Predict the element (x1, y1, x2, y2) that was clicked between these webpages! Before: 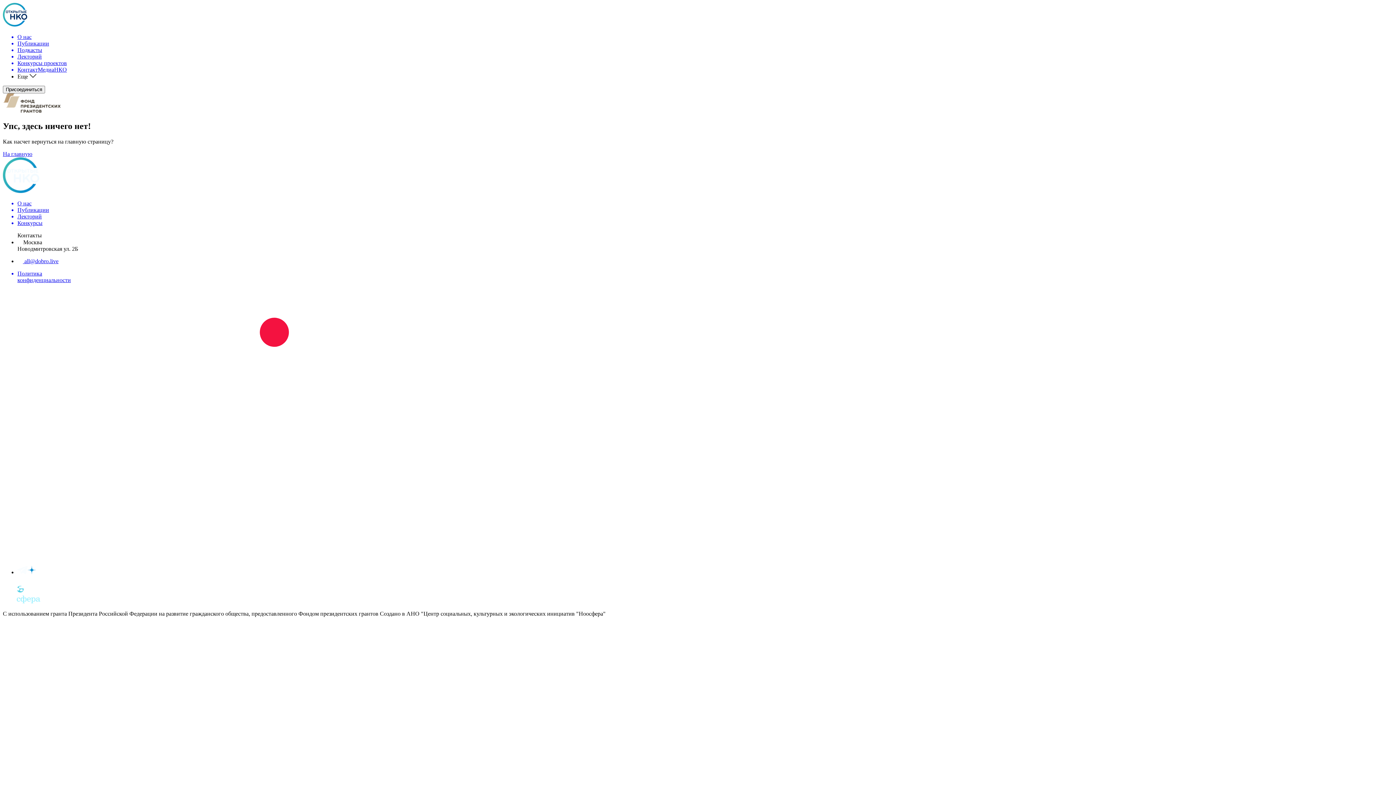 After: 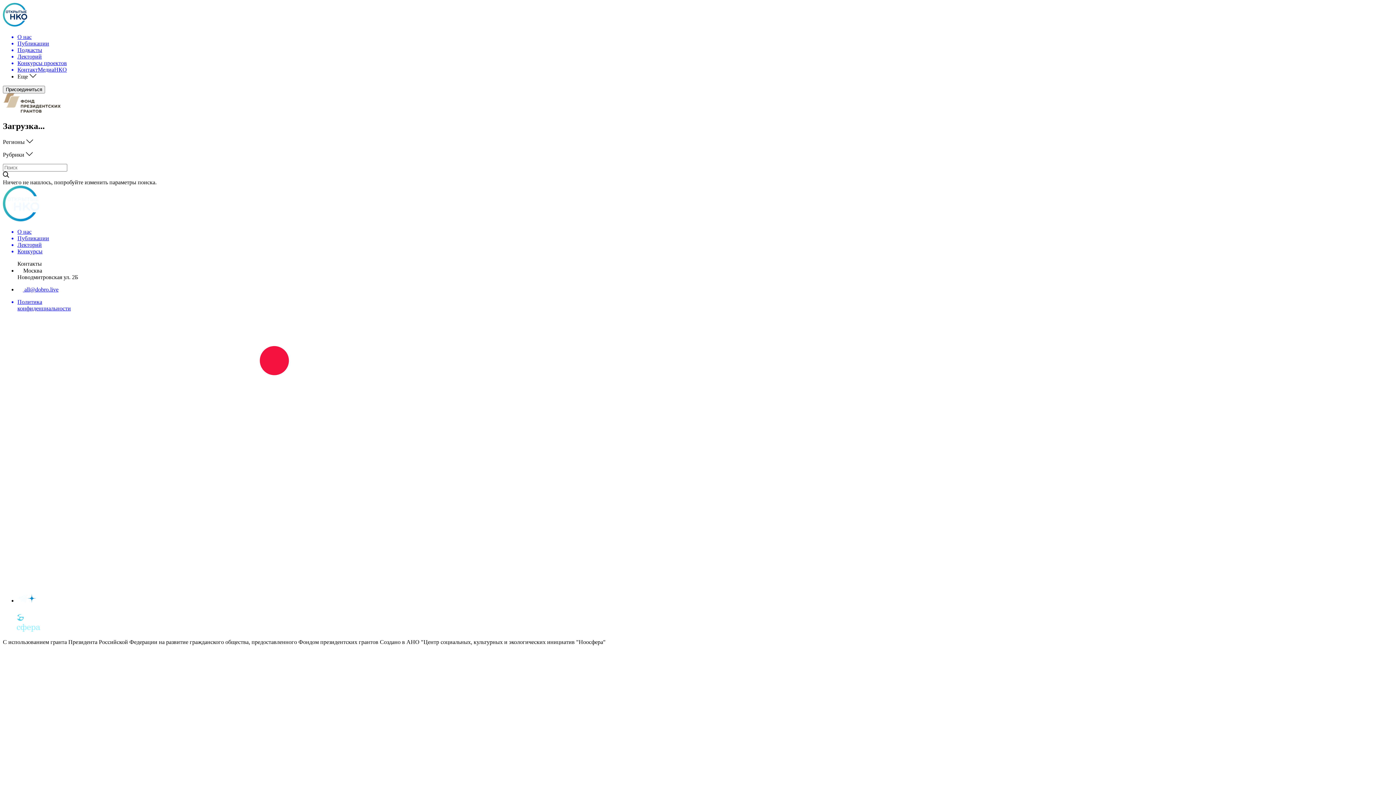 Action: label: Публикации bbox: (17, 40, 1393, 46)